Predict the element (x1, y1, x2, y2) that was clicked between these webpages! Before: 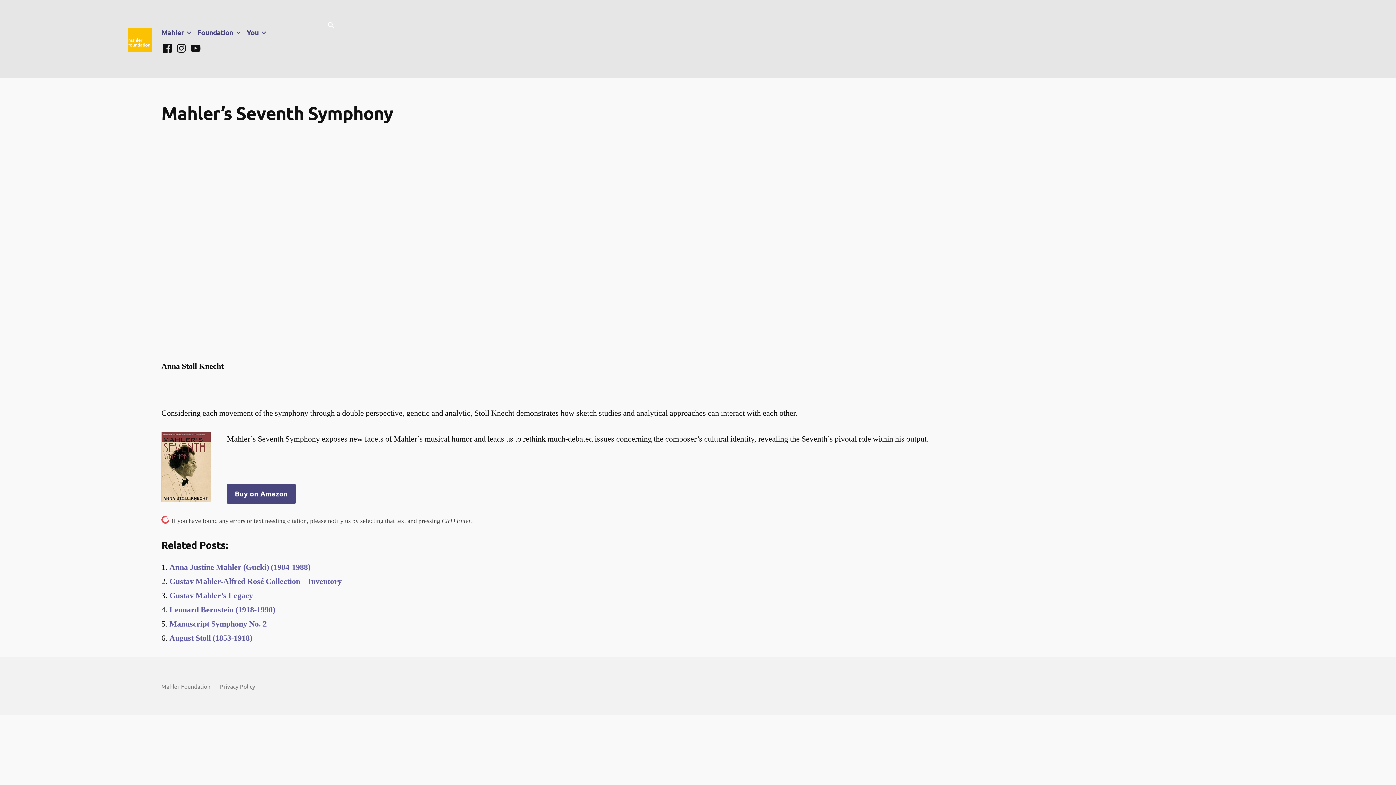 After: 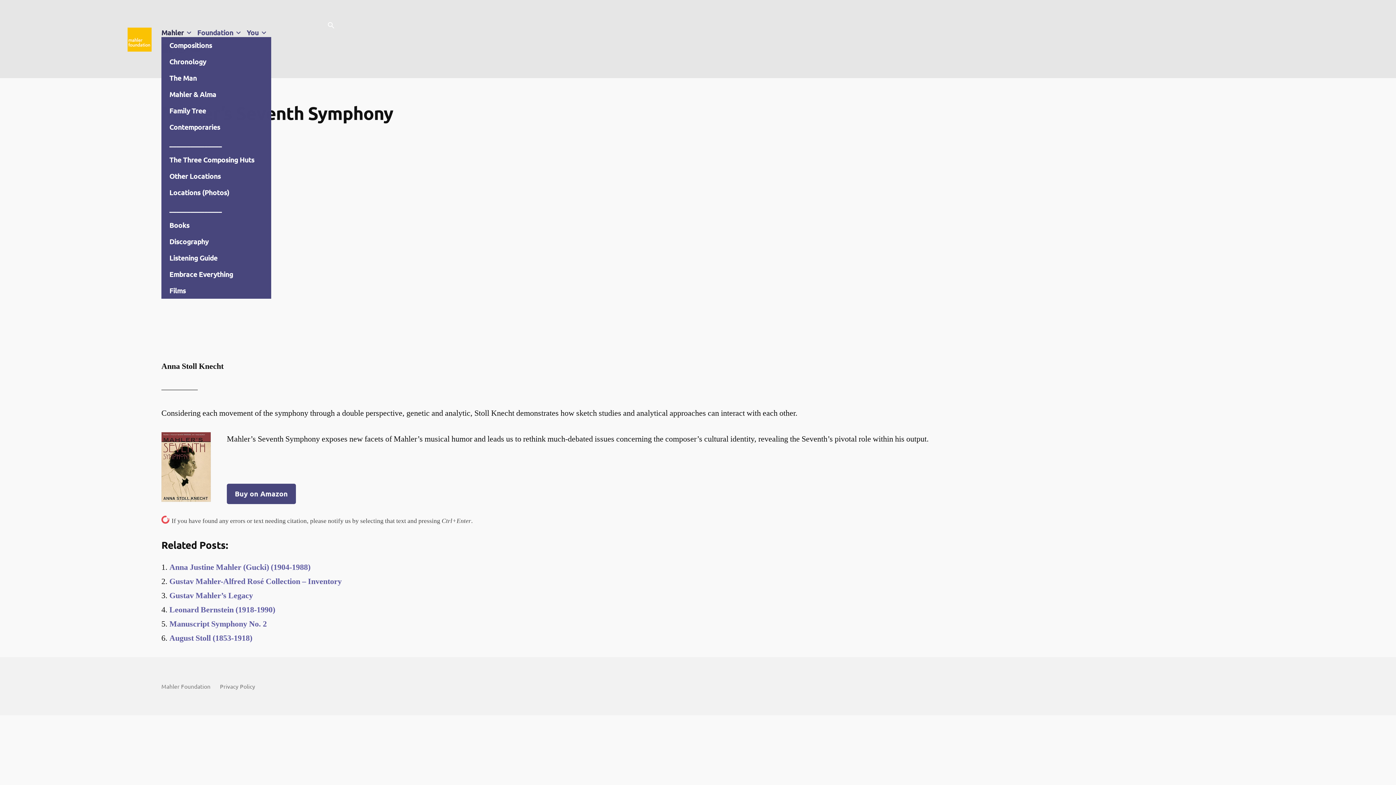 Action: bbox: (161, 27, 183, 36) label: Mahler